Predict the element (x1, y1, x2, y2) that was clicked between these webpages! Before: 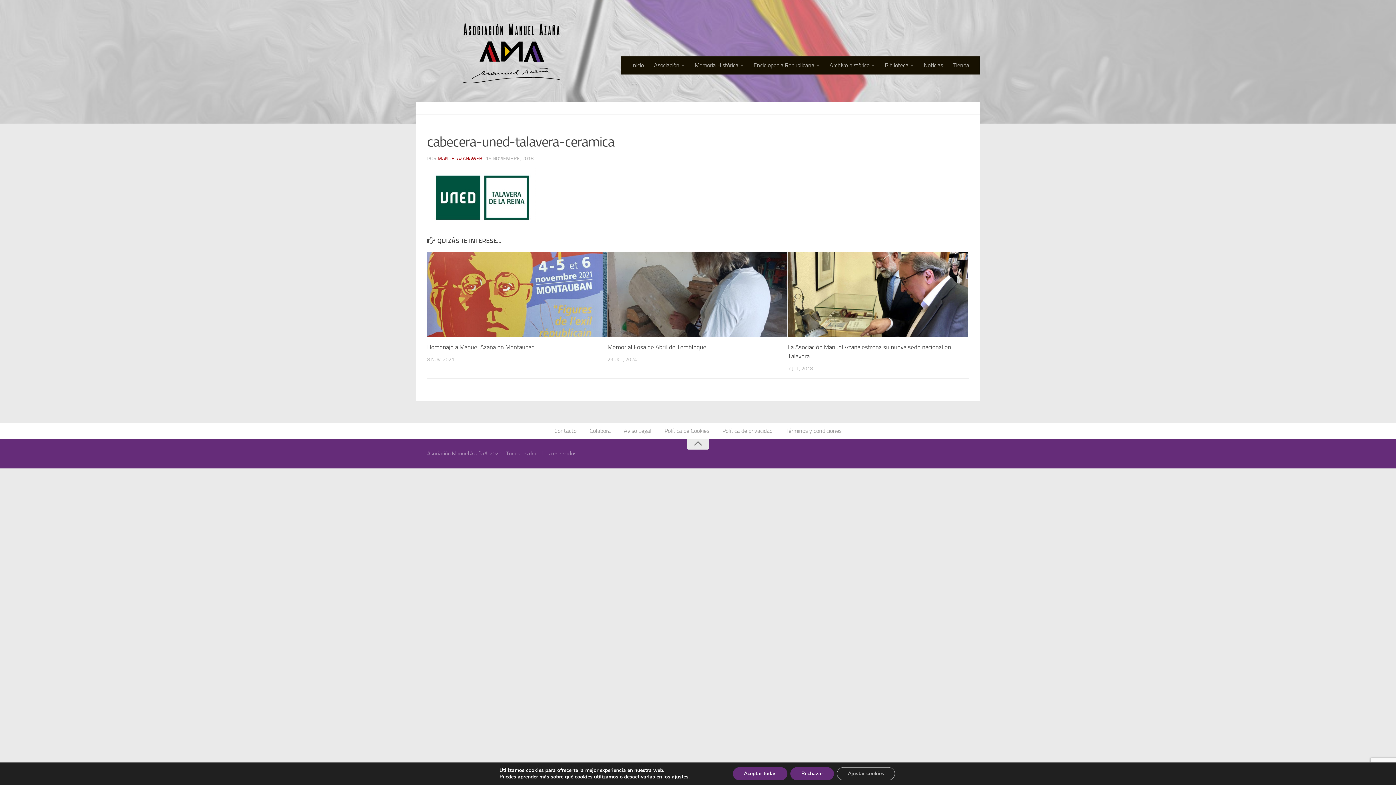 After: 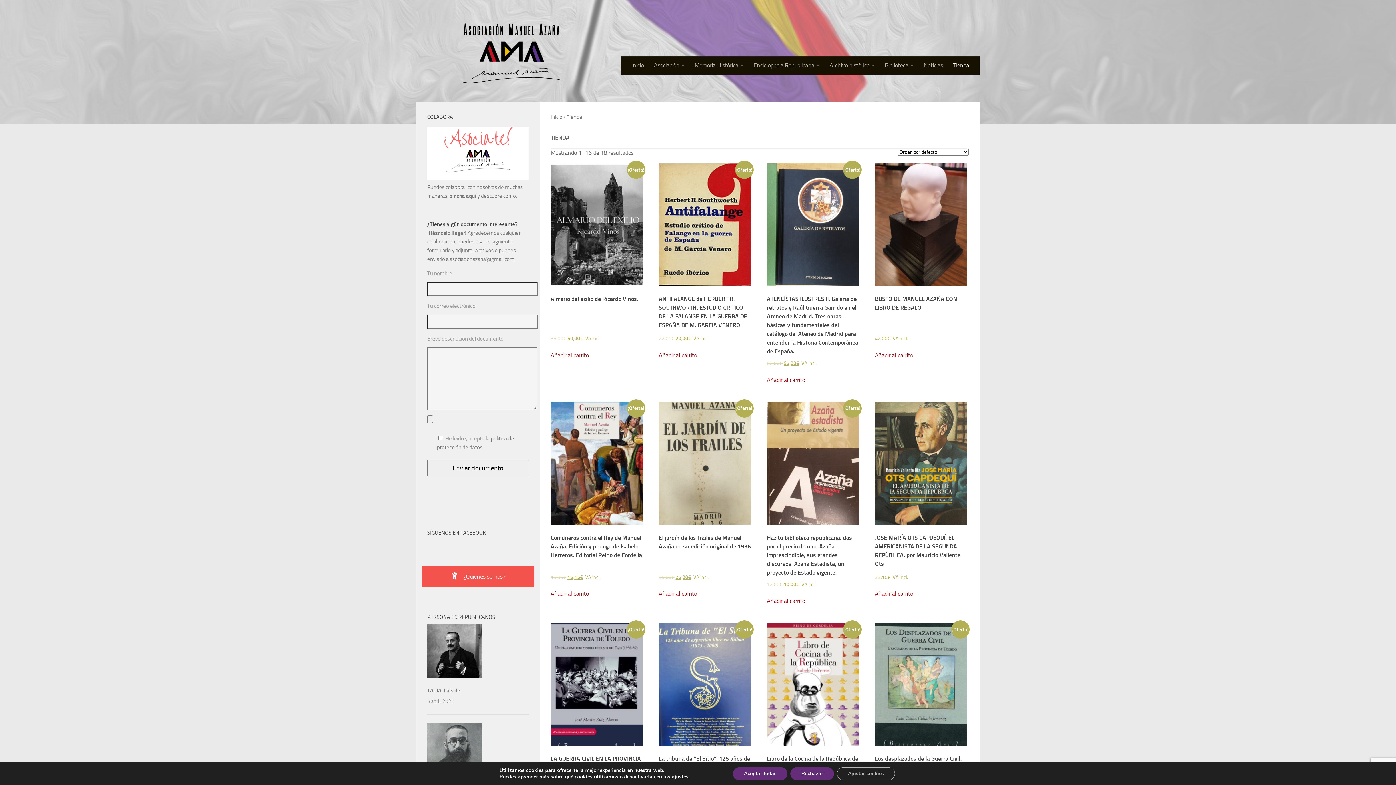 Action: label: Tienda bbox: (948, 56, 974, 74)